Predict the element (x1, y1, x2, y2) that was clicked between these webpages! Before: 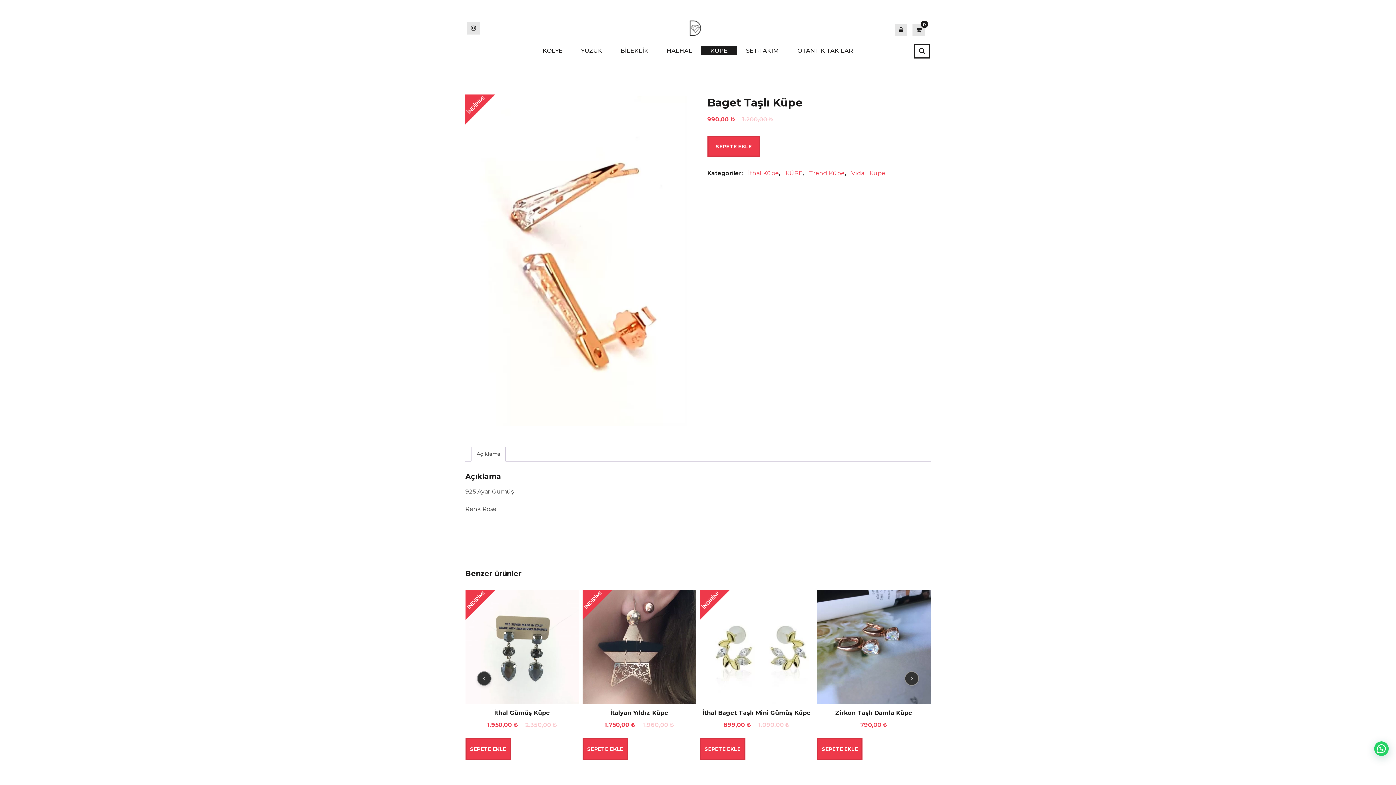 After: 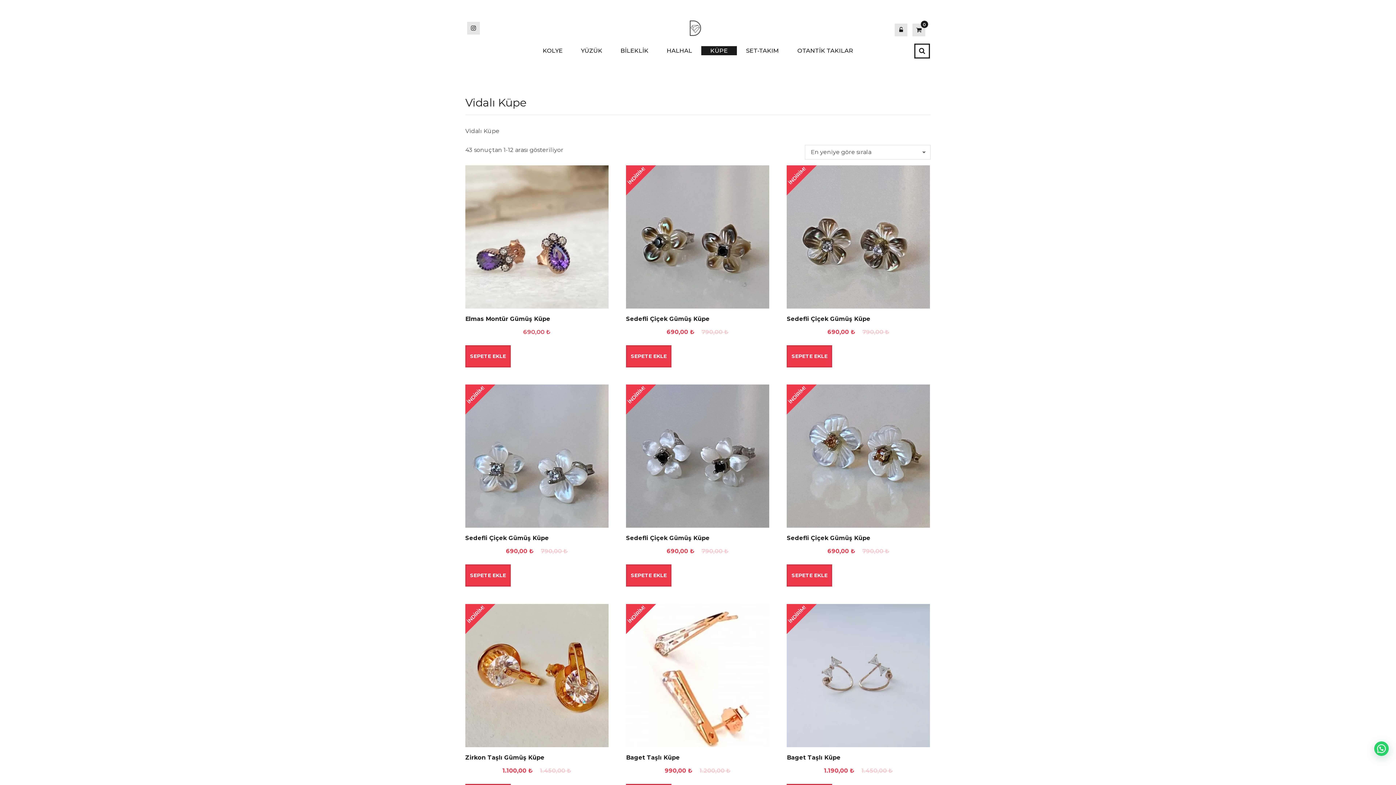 Action: bbox: (851, 169, 885, 176) label: Vidalı Küpe